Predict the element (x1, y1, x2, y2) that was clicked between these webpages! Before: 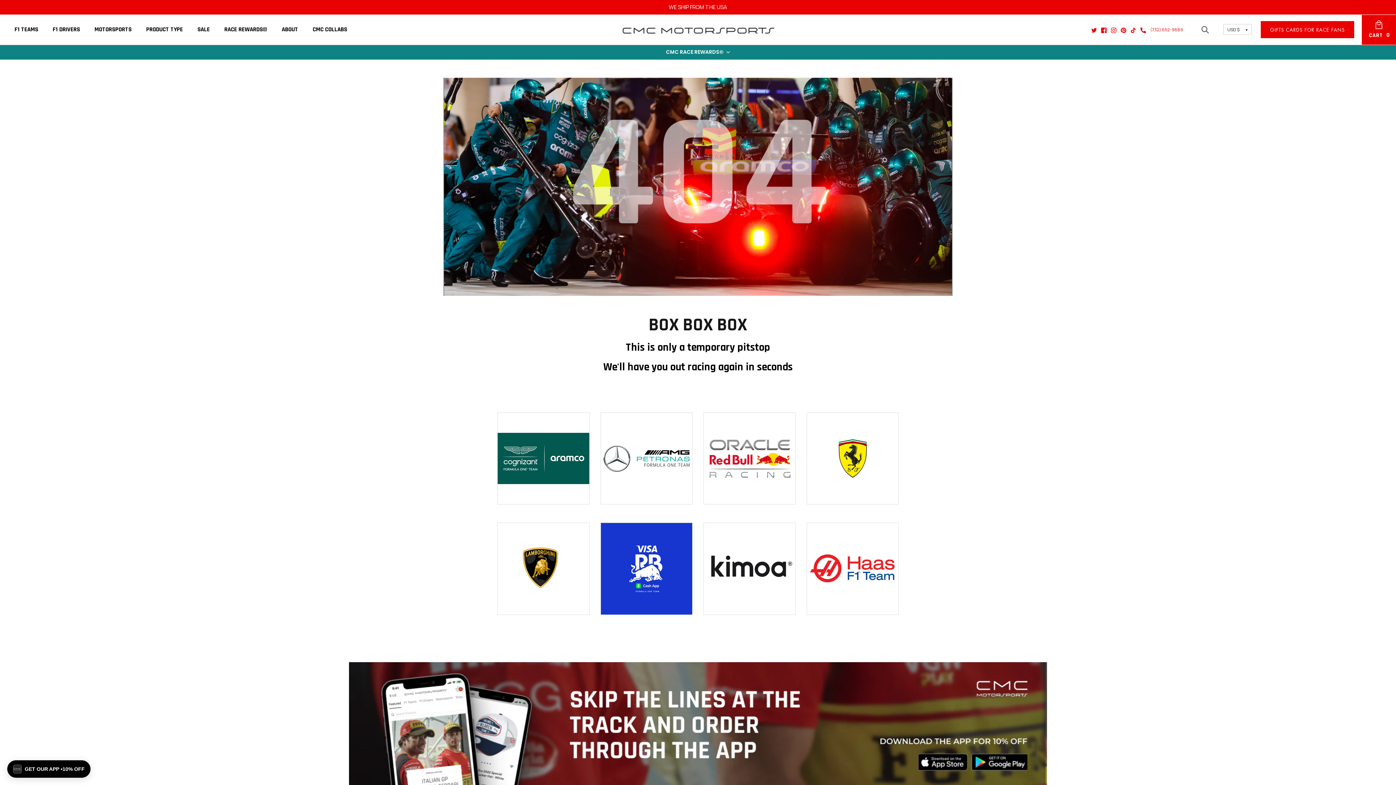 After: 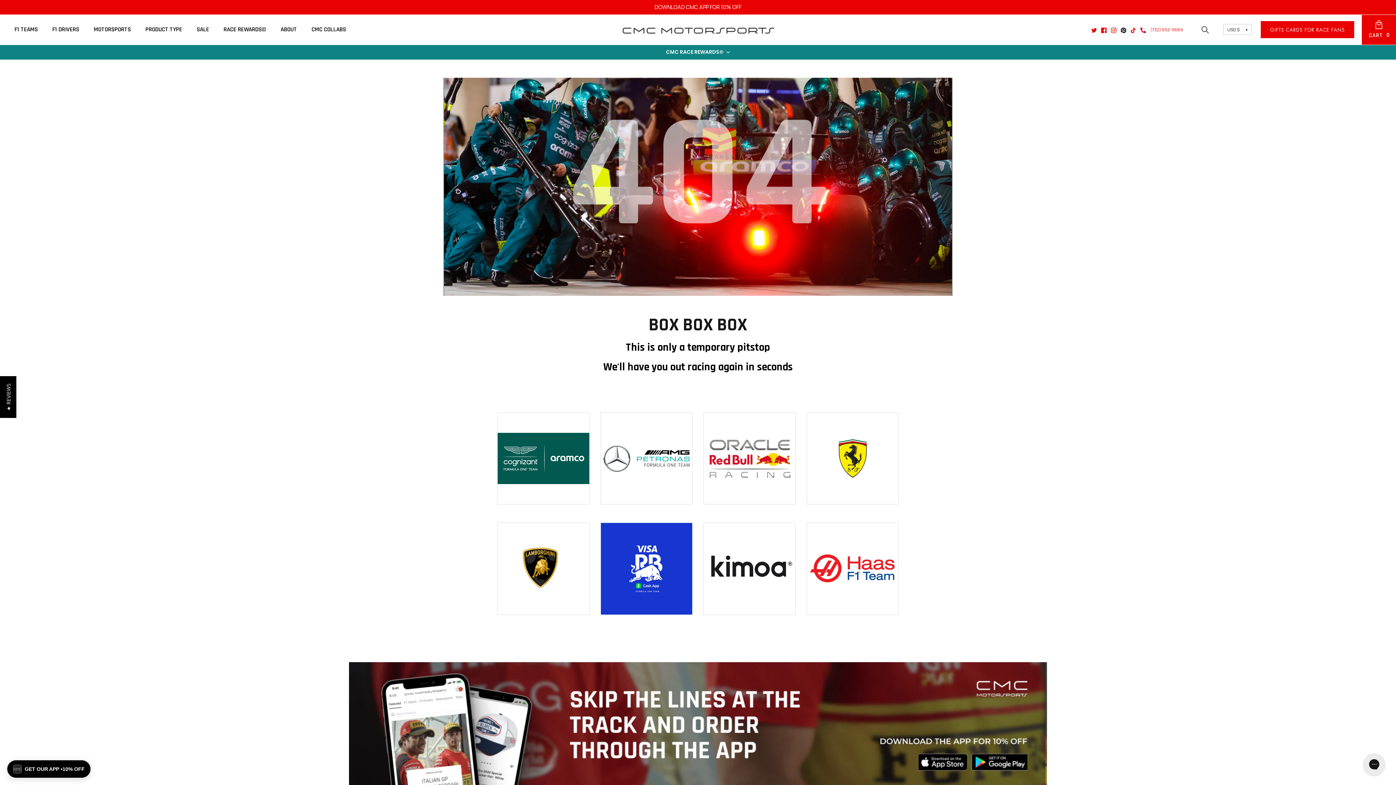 Action: bbox: (1121, 27, 1126, 32) label: Pinterest